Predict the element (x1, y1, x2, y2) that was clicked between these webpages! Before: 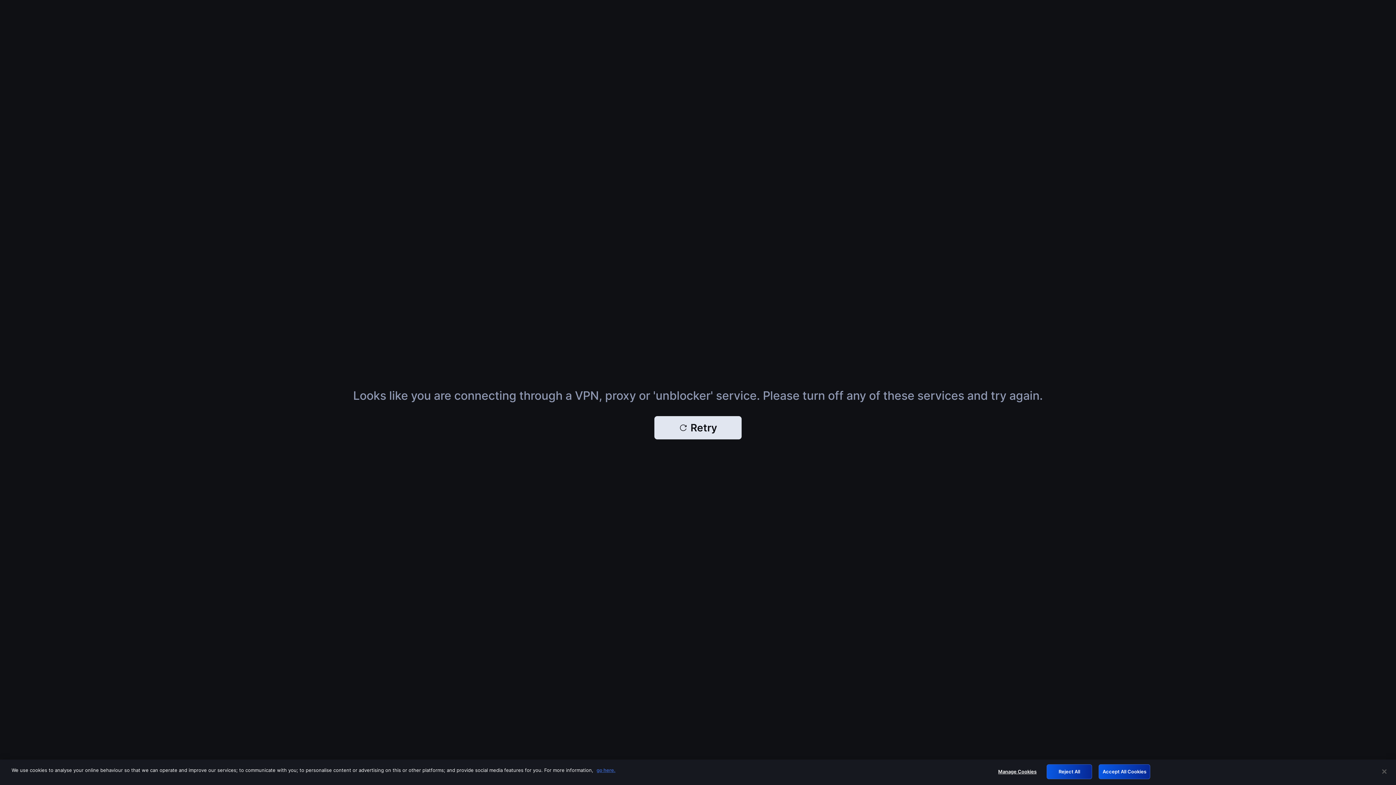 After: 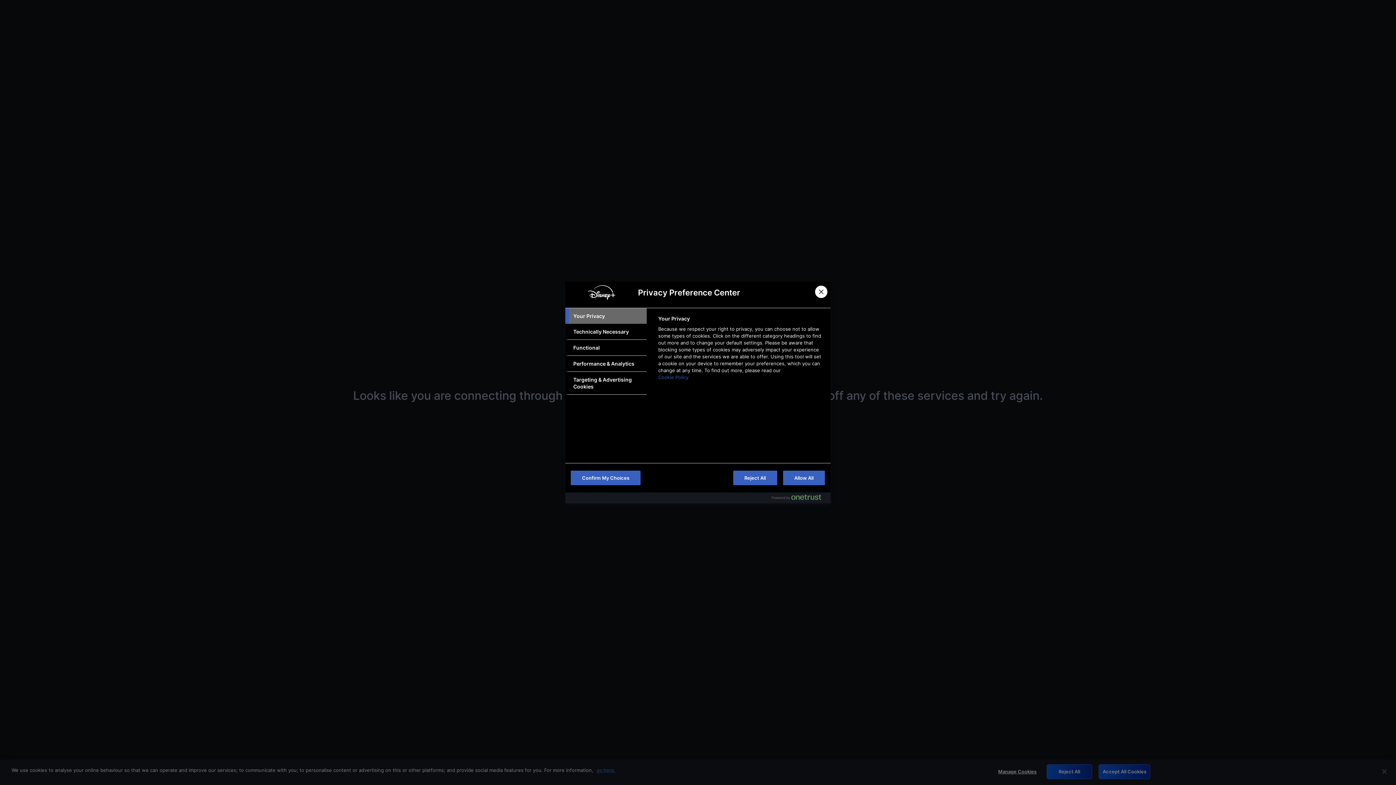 Action: bbox: (994, 765, 1040, 779) label: Manage Cookies